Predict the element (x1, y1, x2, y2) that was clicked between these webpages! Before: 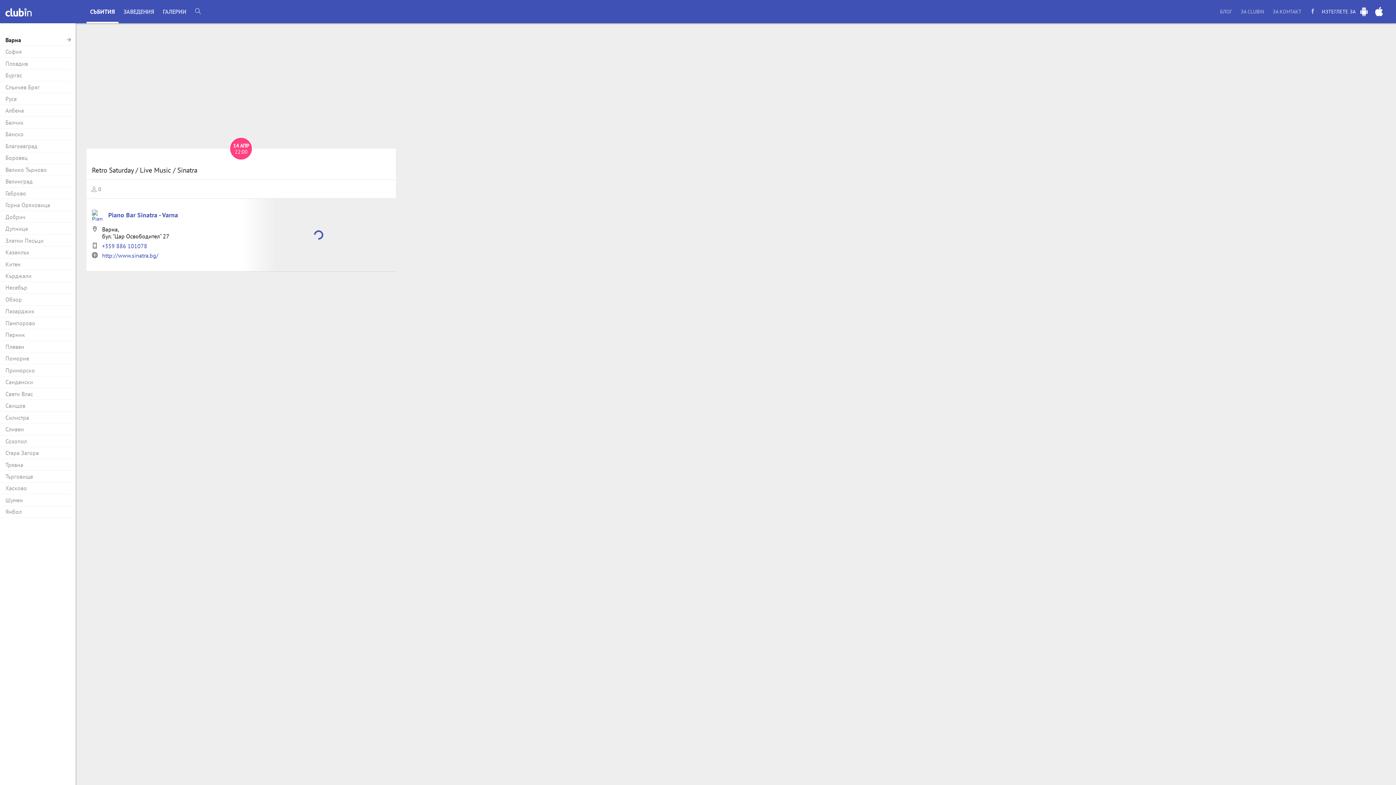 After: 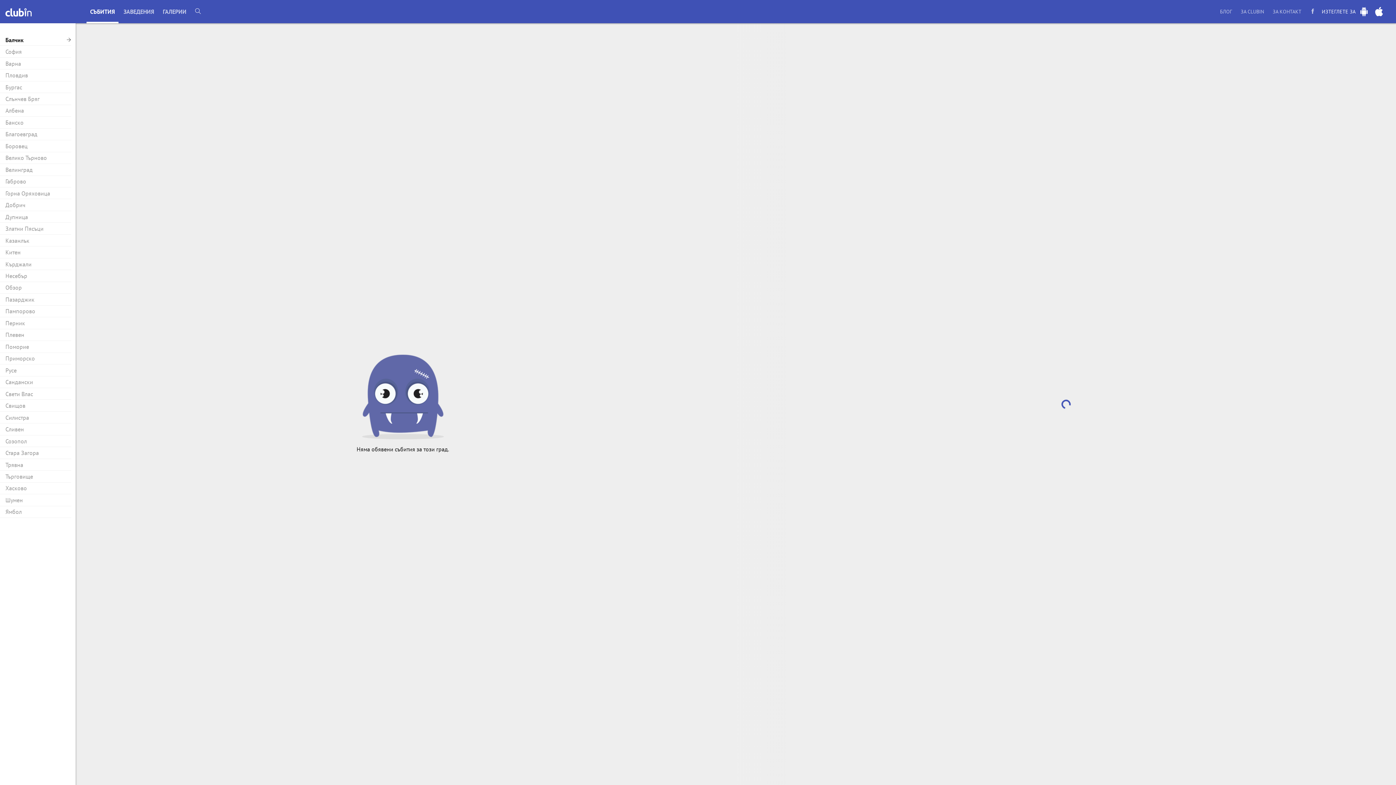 Action: bbox: (0, 116, 71, 128) label: Балчик